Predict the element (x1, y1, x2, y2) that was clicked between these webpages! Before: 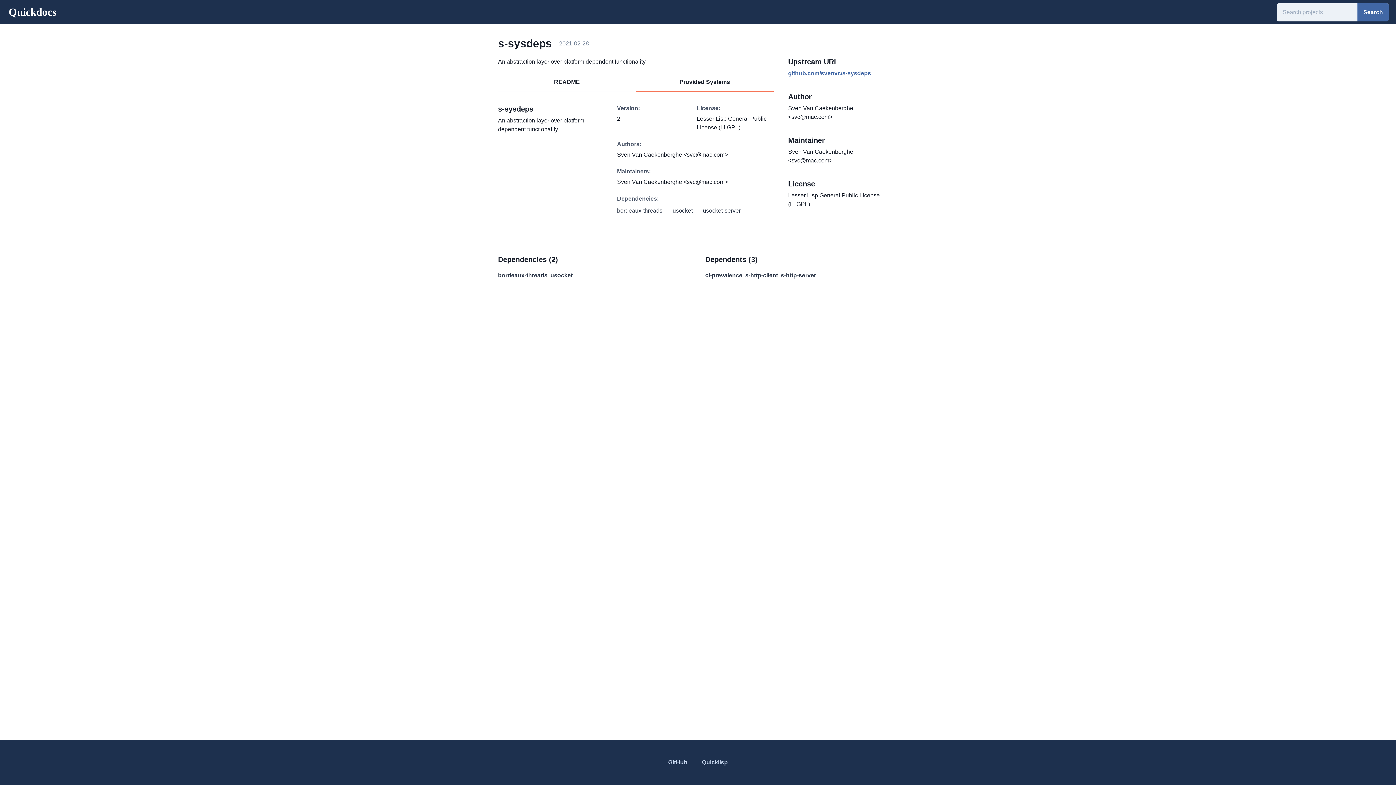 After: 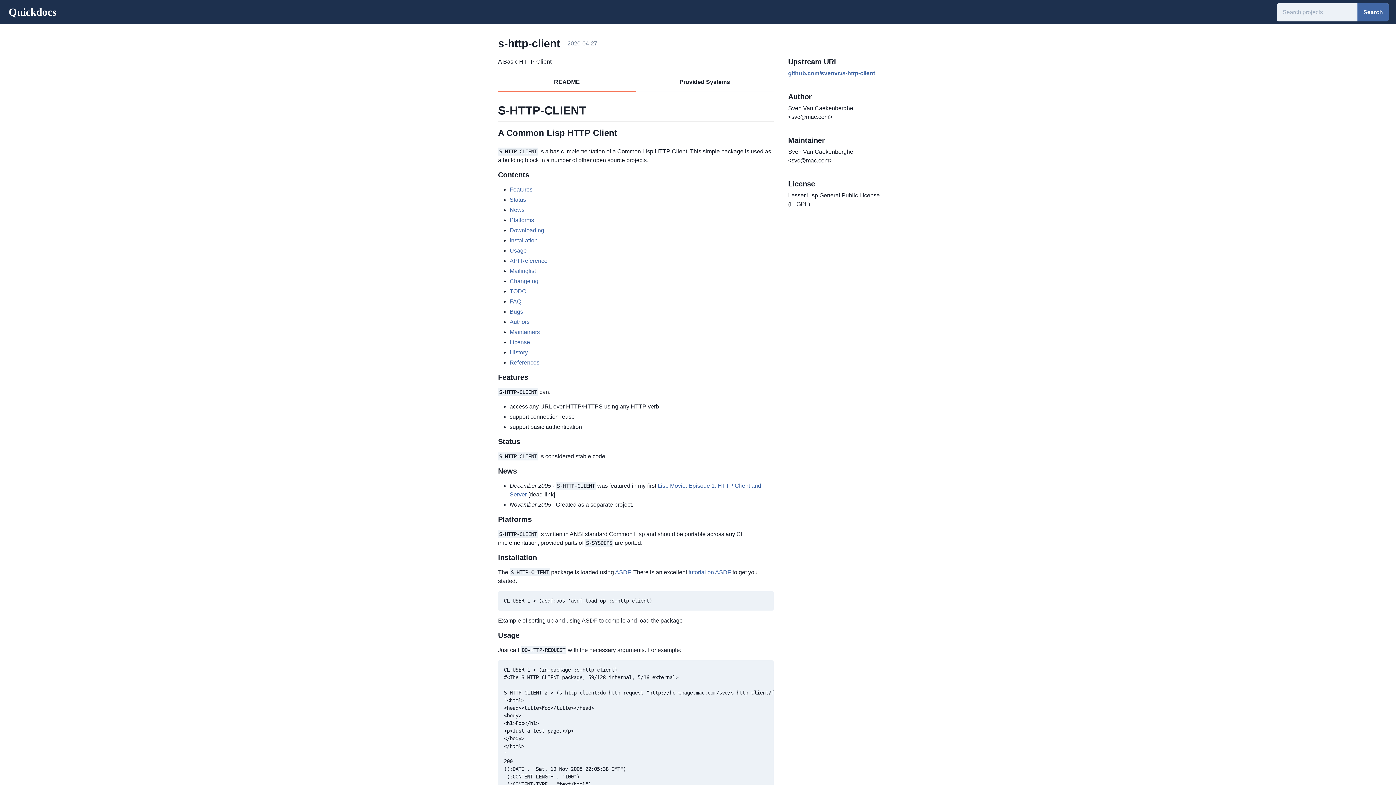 Action: bbox: (745, 271, 778, 280) label: s-http-client